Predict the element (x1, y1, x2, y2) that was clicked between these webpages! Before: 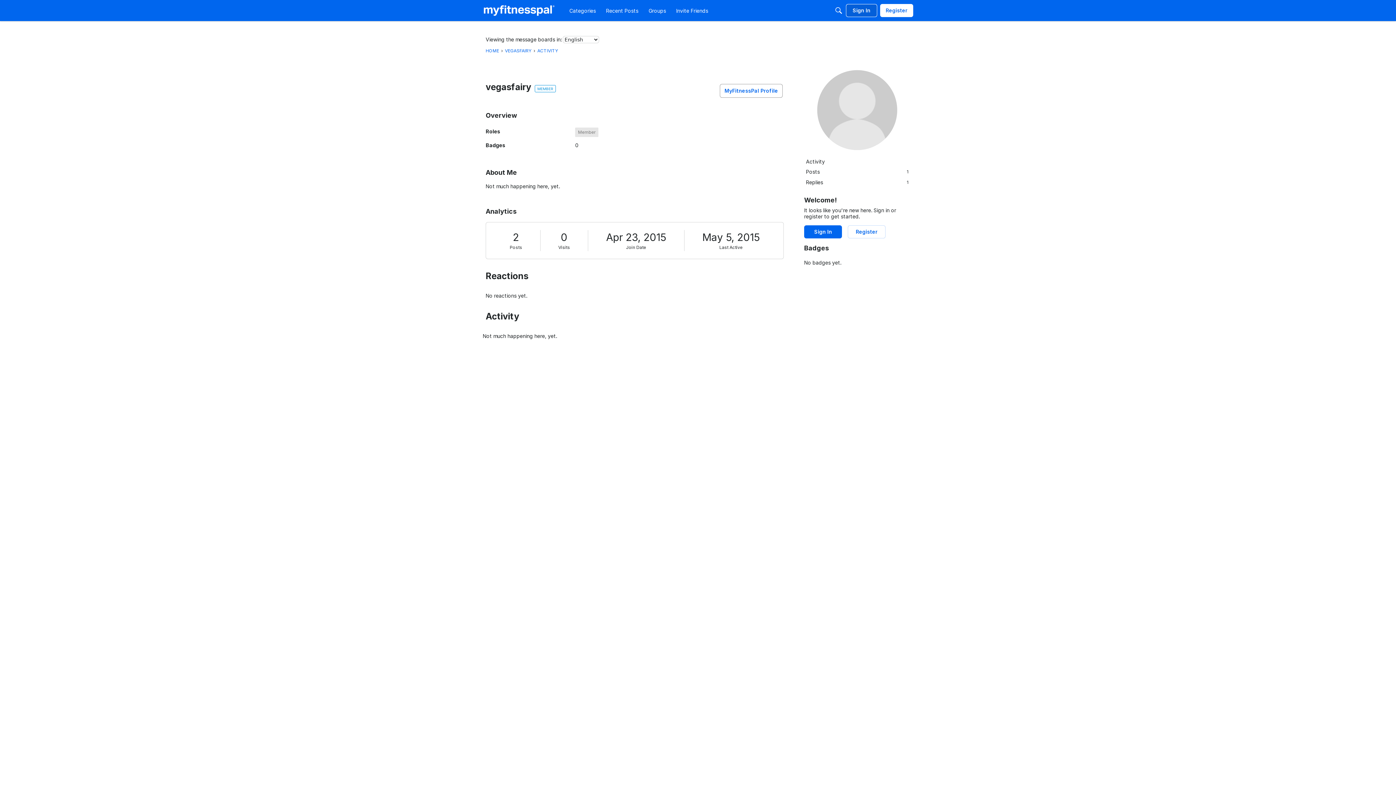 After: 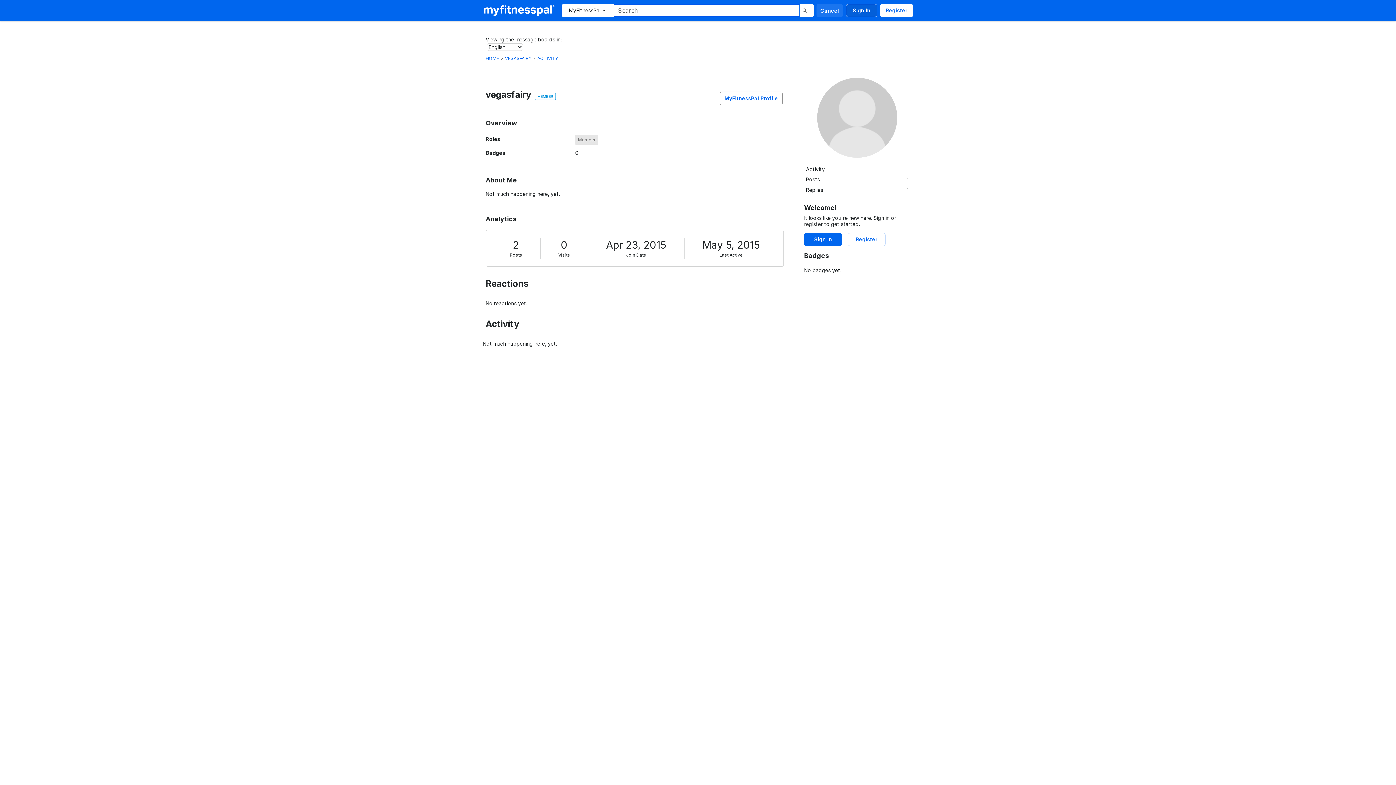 Action: label: Search bbox: (832, 4, 845, 17)